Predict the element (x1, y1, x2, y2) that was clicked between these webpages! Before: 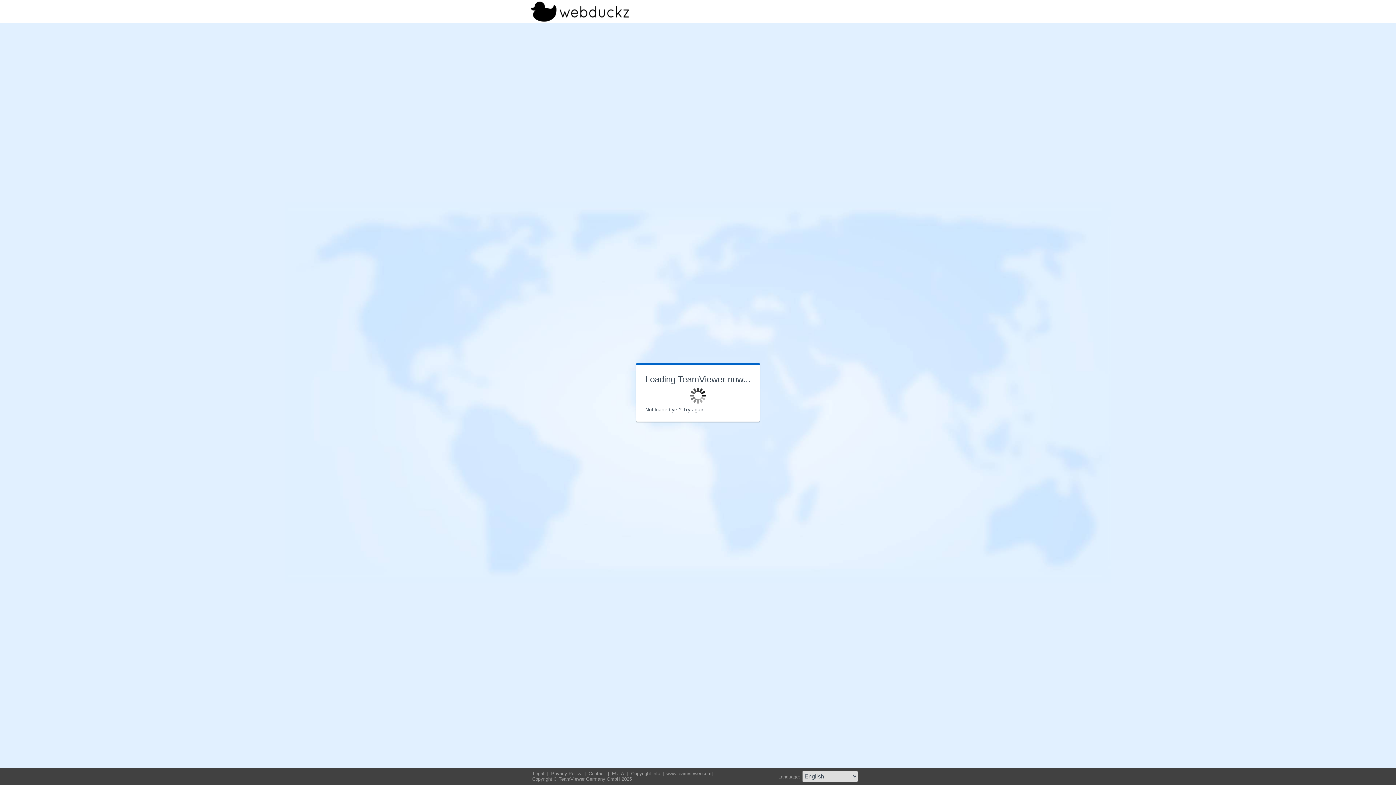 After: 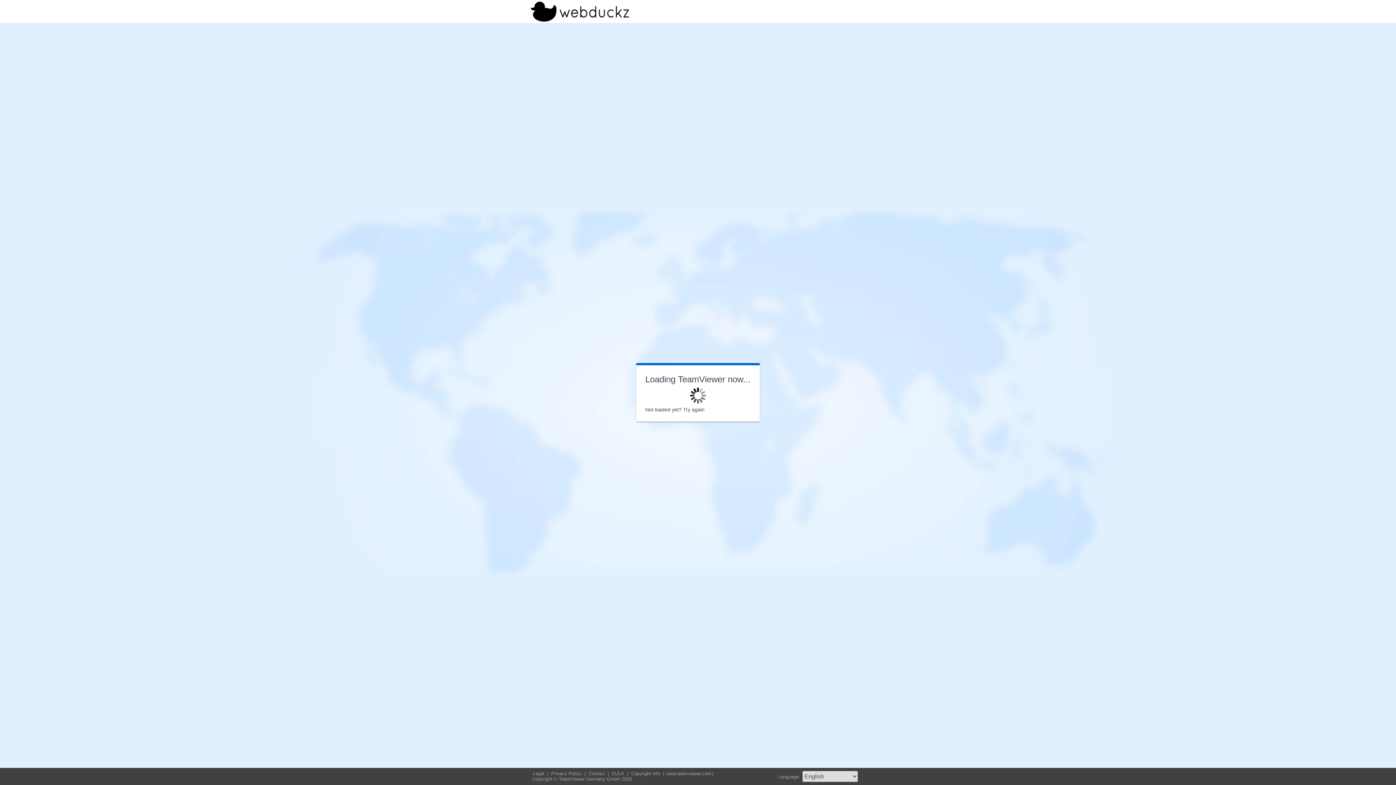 Action: label: Copyright info  bbox: (630, 771, 662, 776)